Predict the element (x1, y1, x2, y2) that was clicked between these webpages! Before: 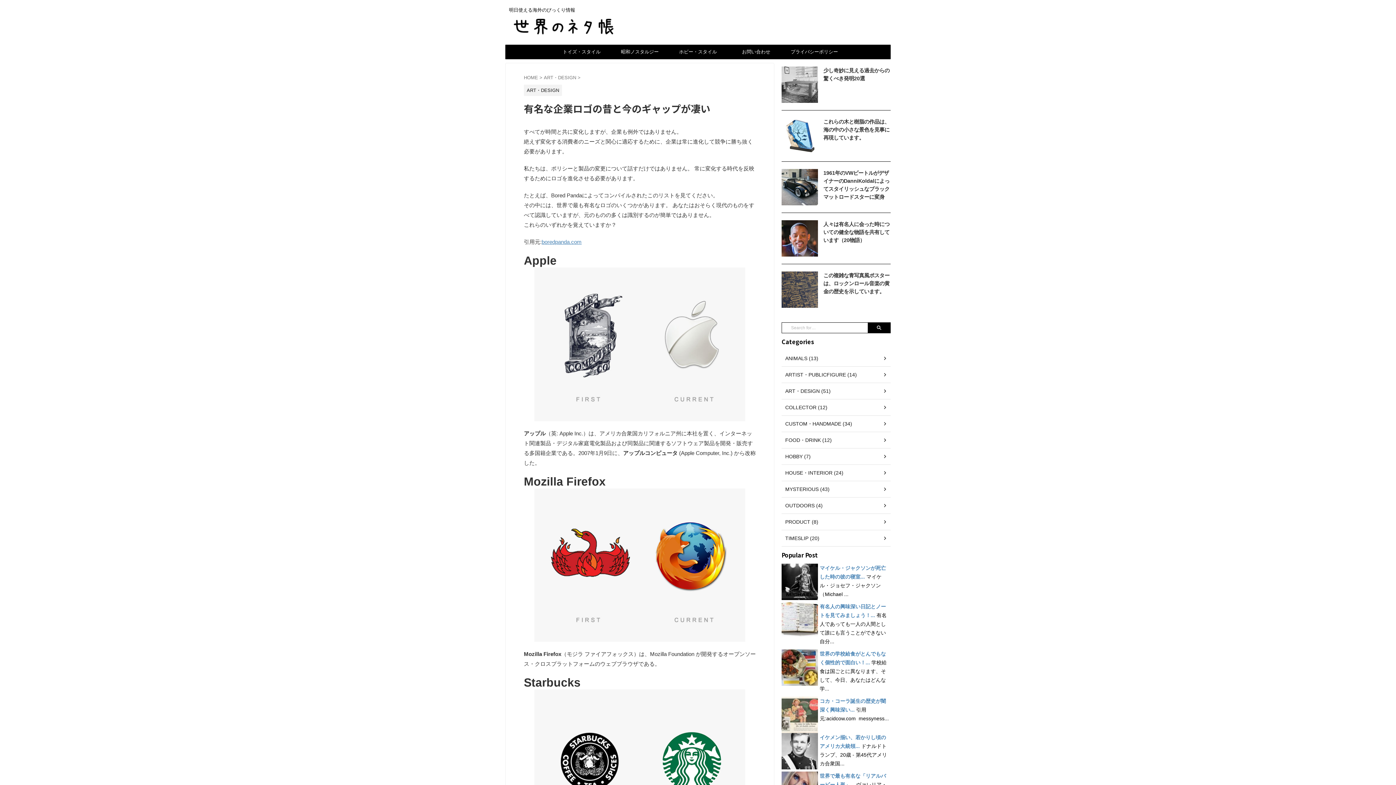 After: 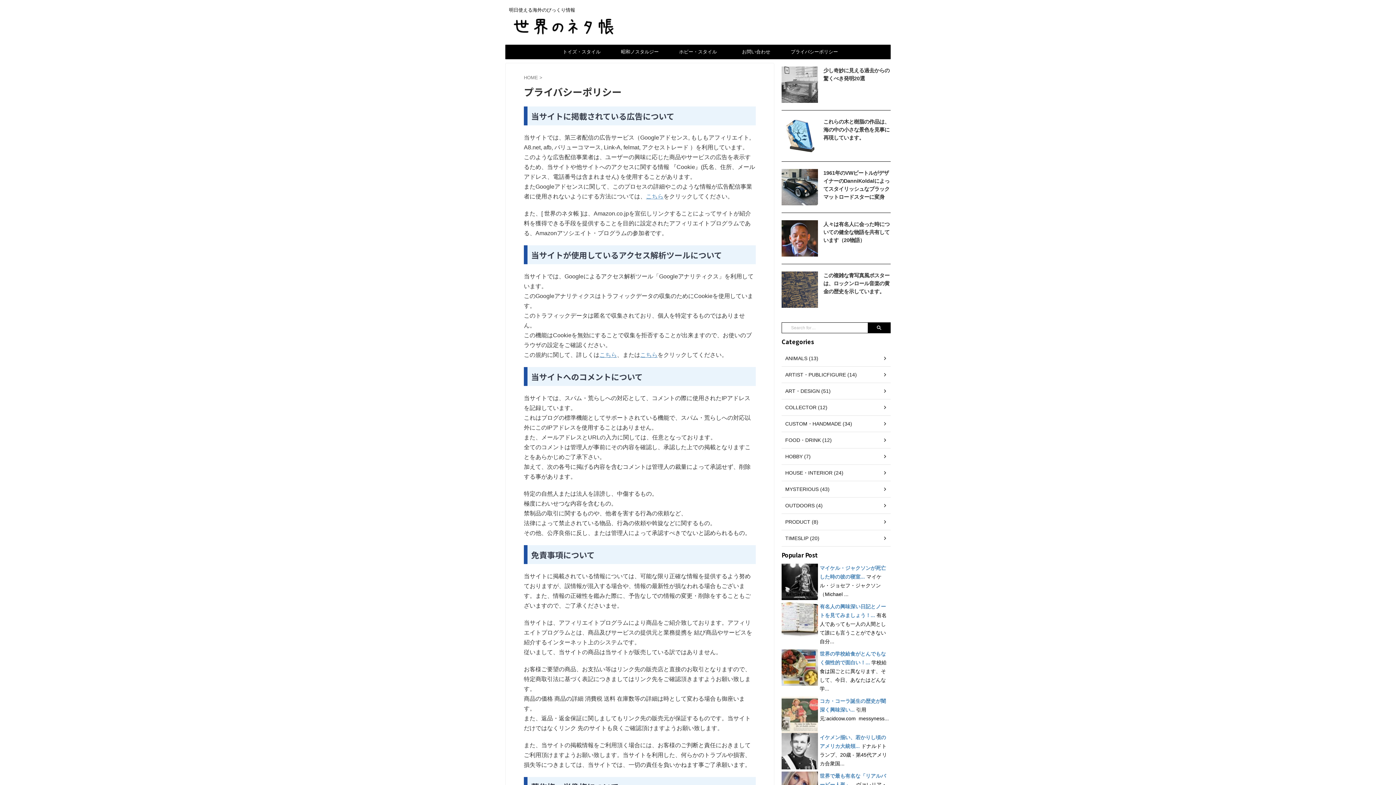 Action: bbox: (785, 44, 843, 59) label: プライバシーポリシー